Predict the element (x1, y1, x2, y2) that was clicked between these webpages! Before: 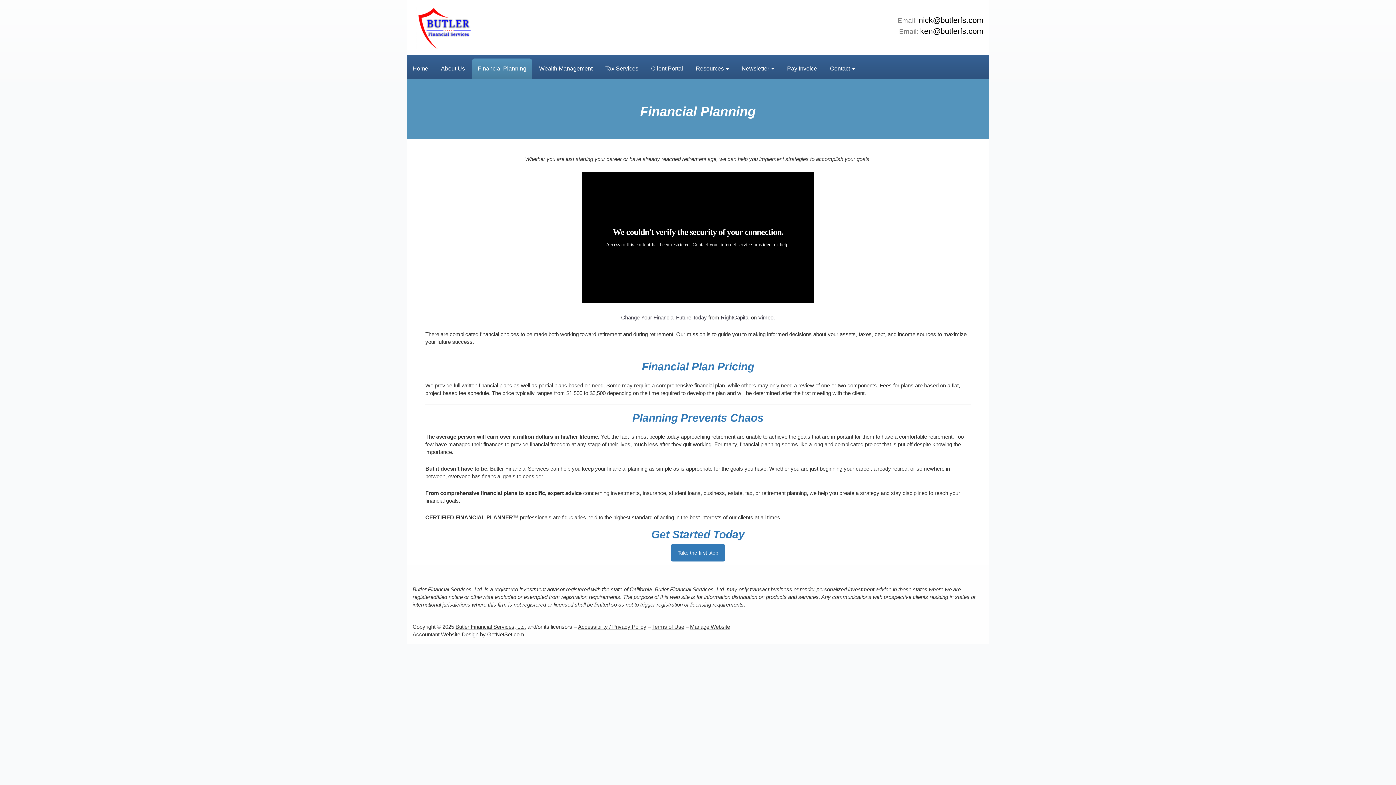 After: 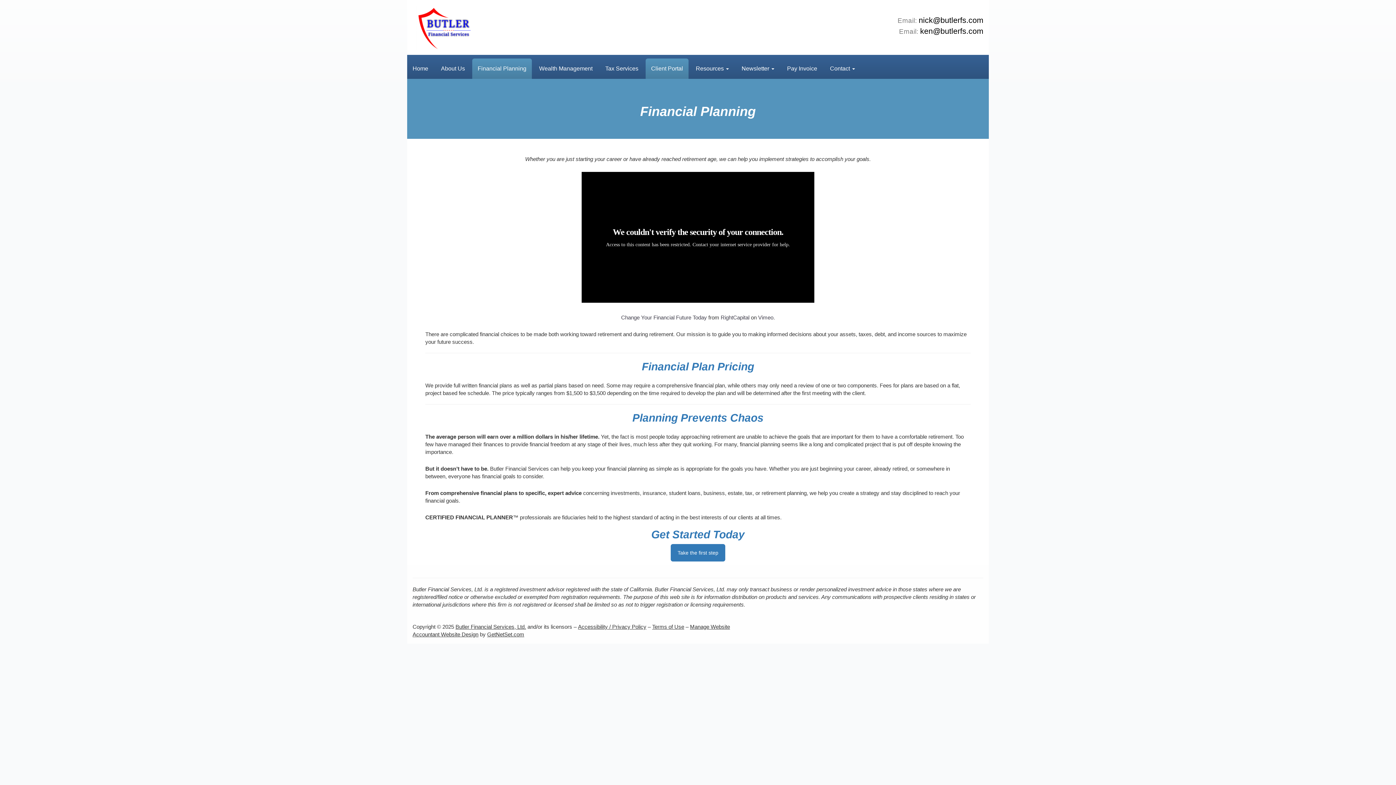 Action: label: Client Portal bbox: (645, 58, 688, 78)